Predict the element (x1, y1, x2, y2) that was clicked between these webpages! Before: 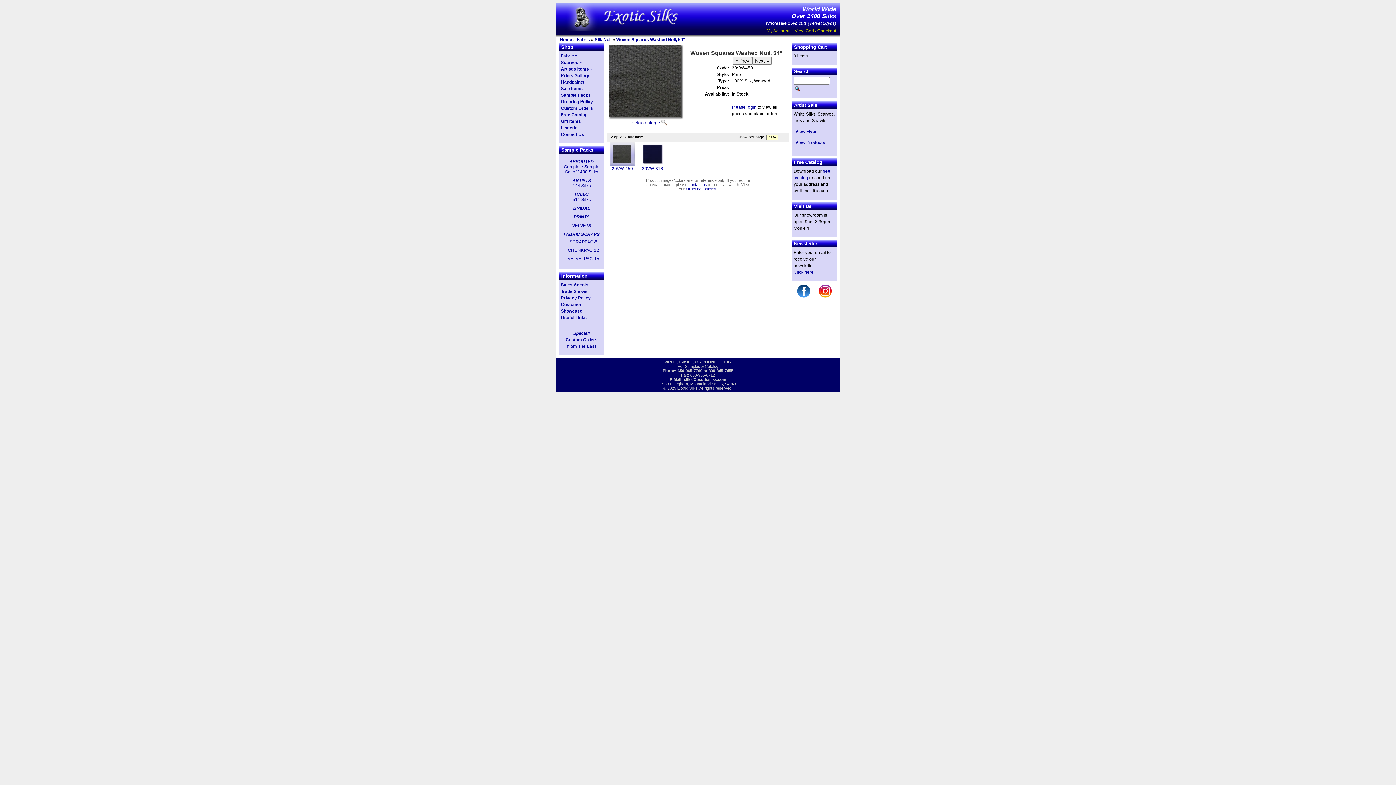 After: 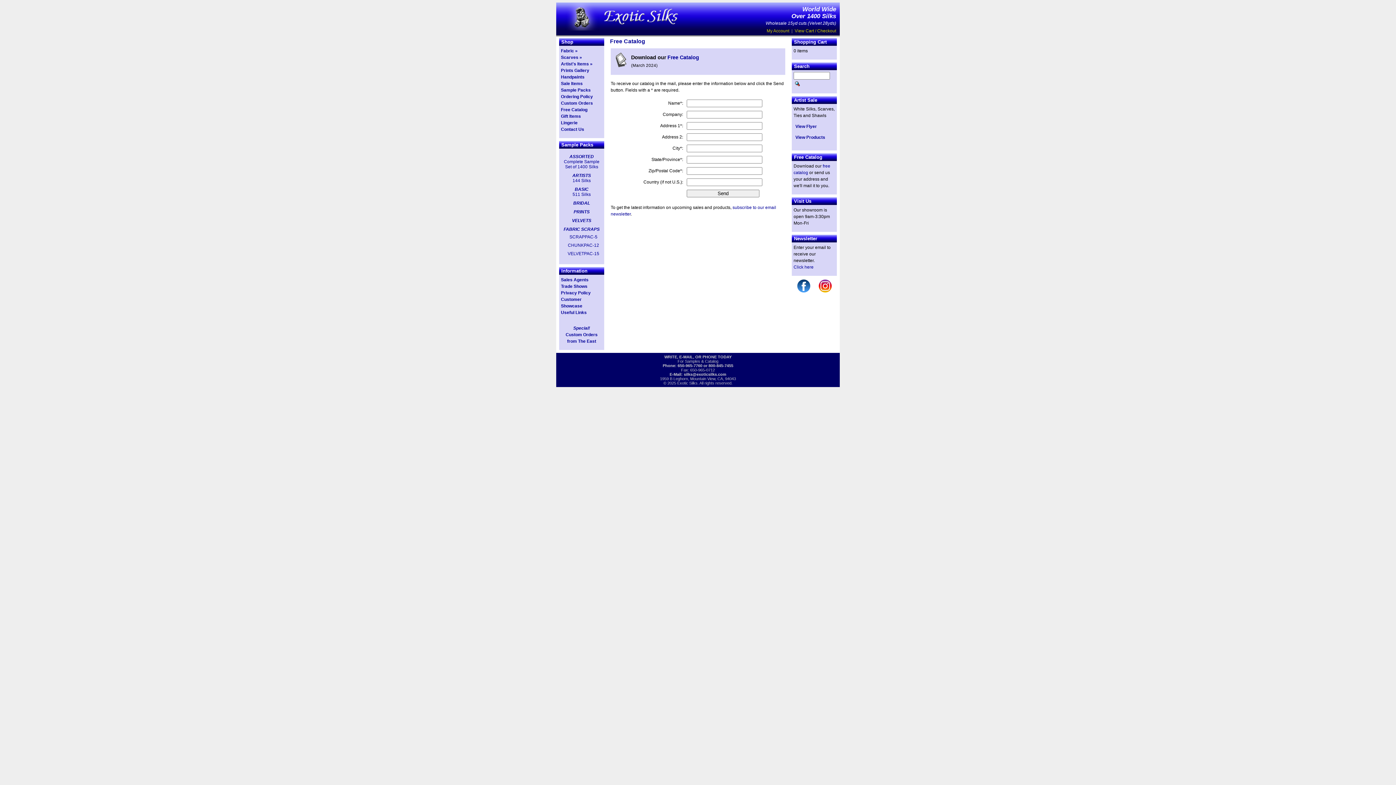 Action: bbox: (561, 112, 587, 117) label: Free Catalog